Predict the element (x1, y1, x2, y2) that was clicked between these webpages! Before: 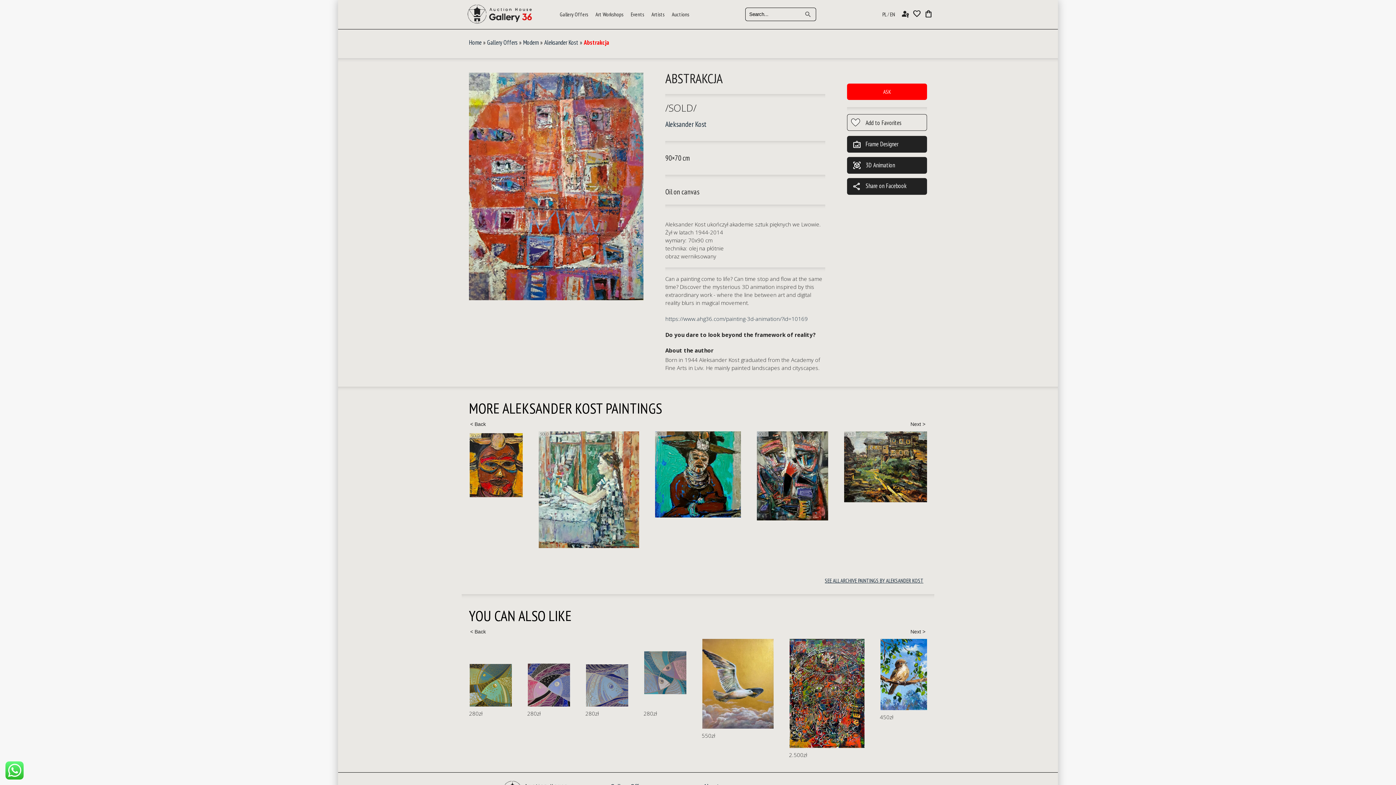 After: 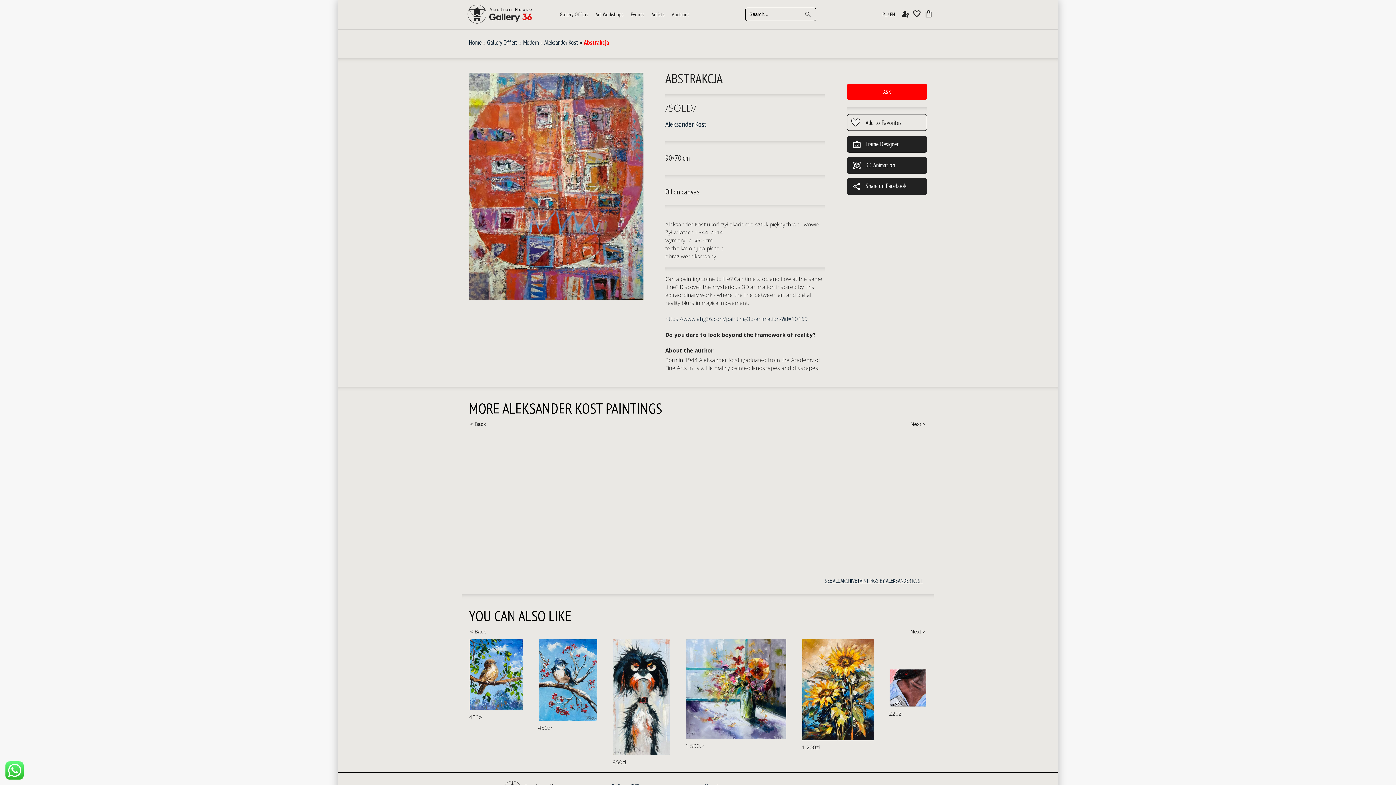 Action: label: Next bbox: (909, 628, 927, 635)